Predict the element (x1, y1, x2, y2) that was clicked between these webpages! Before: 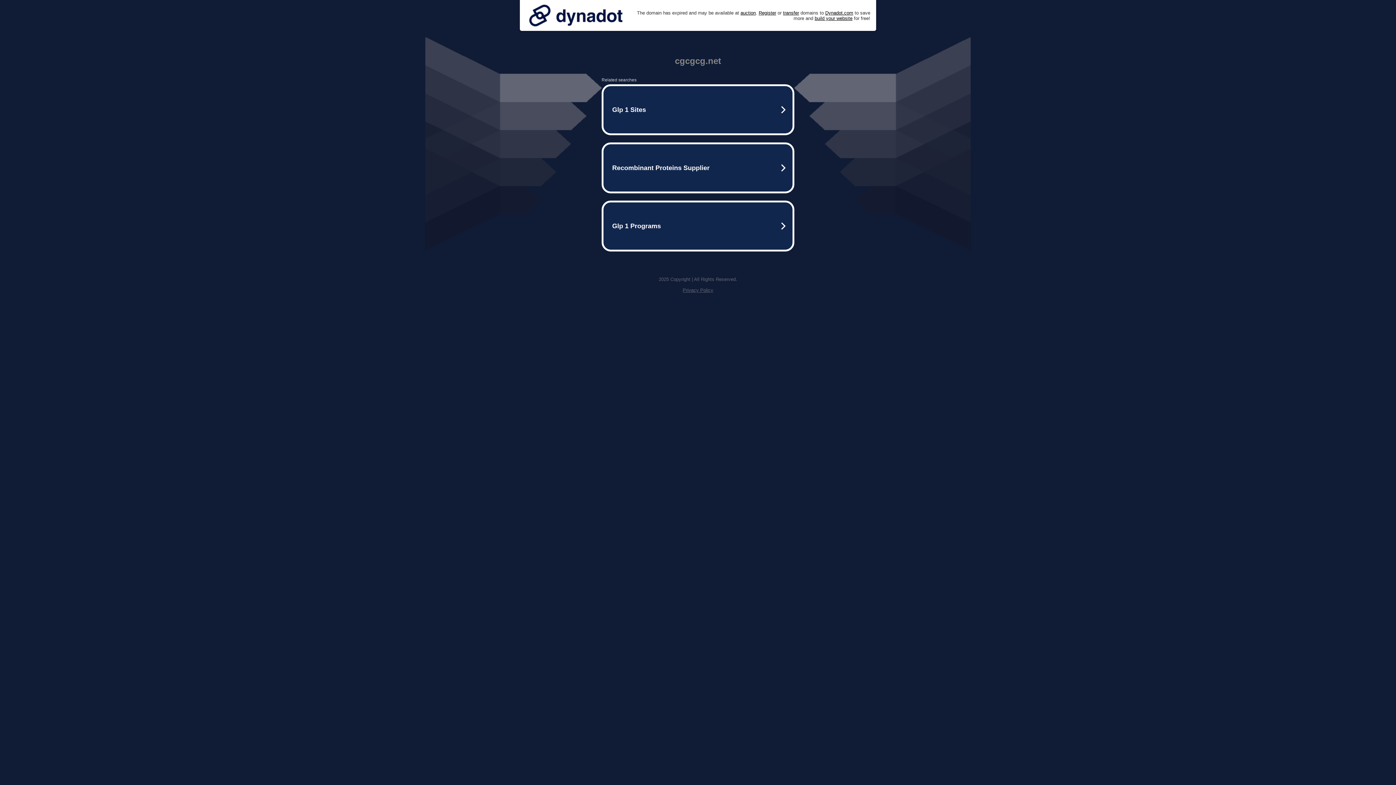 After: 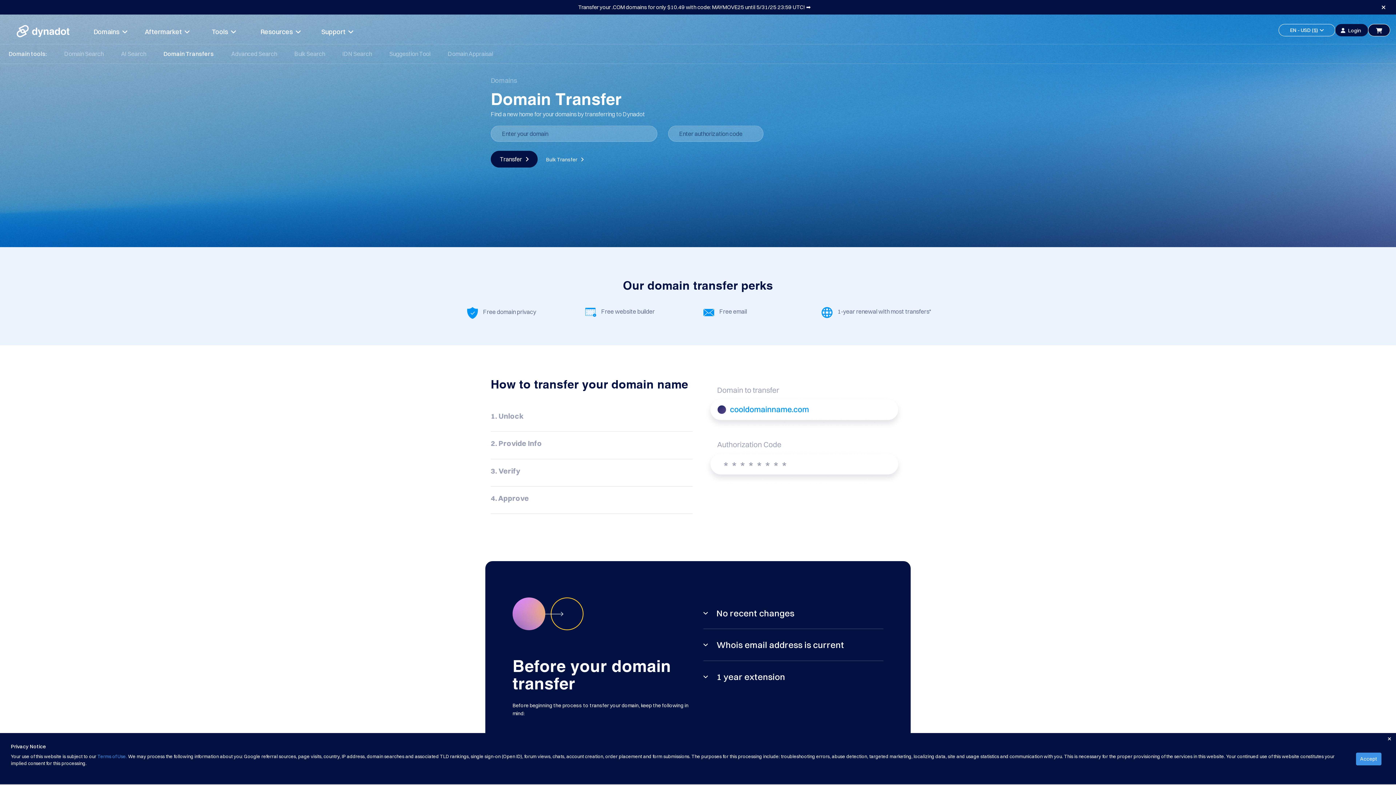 Action: bbox: (783, 10, 799, 15) label: transfer